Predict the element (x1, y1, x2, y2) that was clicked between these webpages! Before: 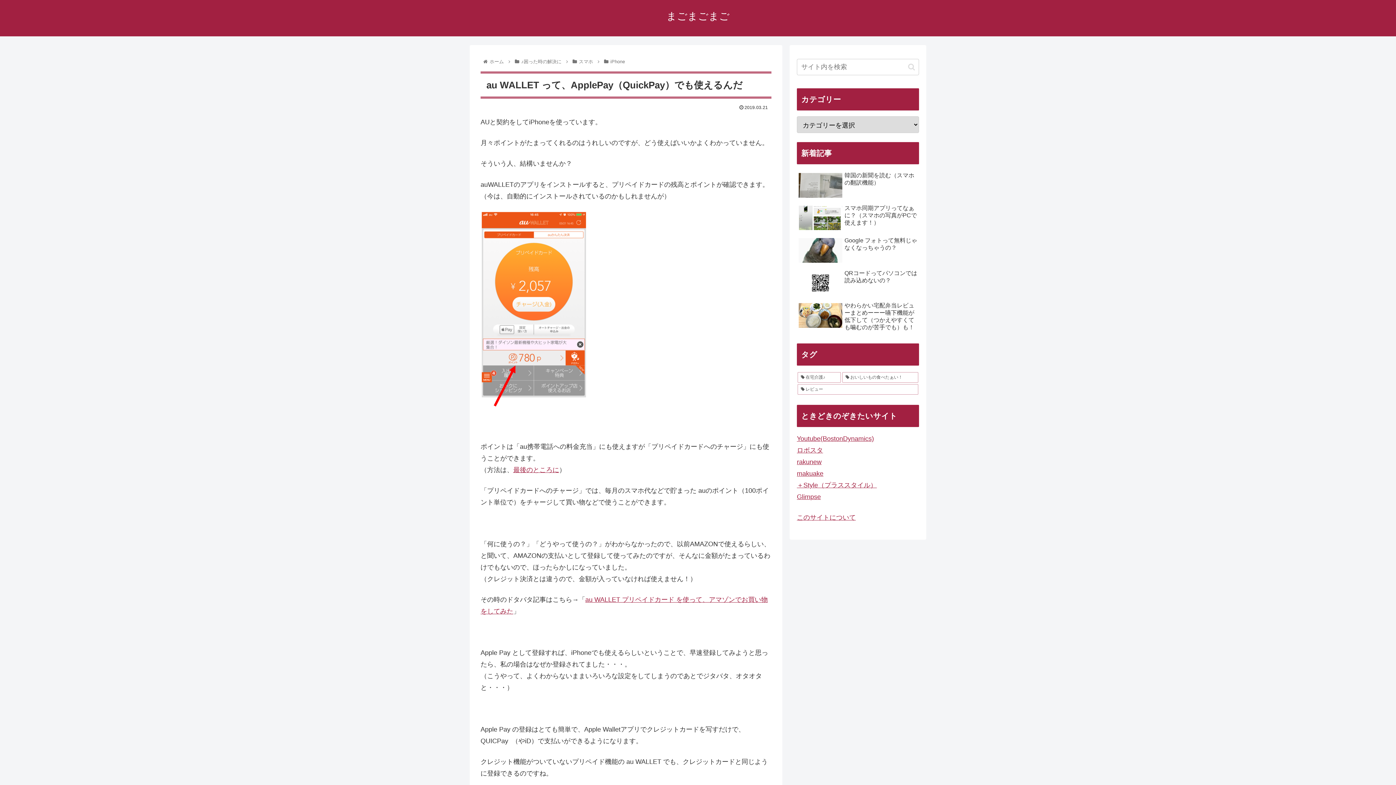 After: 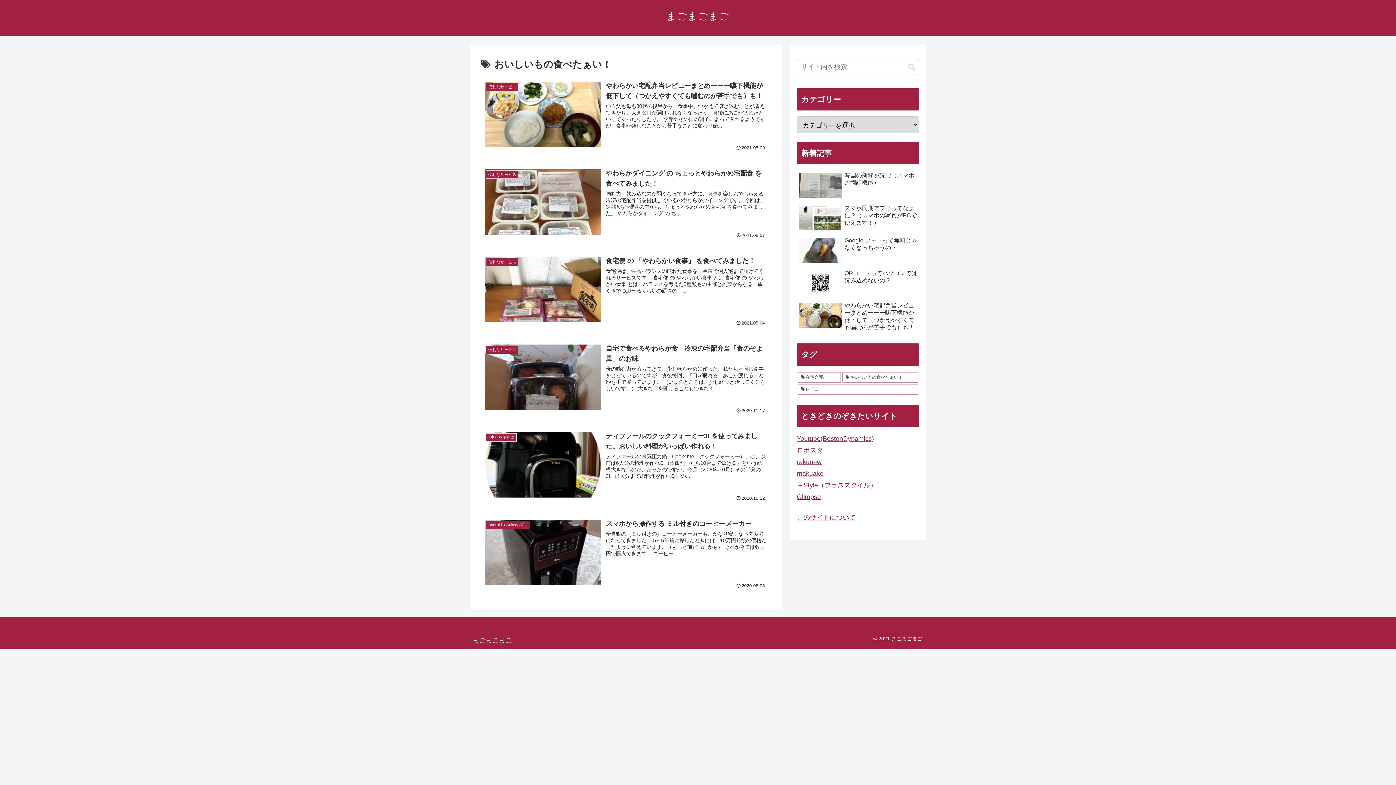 Action: bbox: (842, 372, 918, 383) label: おいしいもの食べたぁい！ (6個の項目)